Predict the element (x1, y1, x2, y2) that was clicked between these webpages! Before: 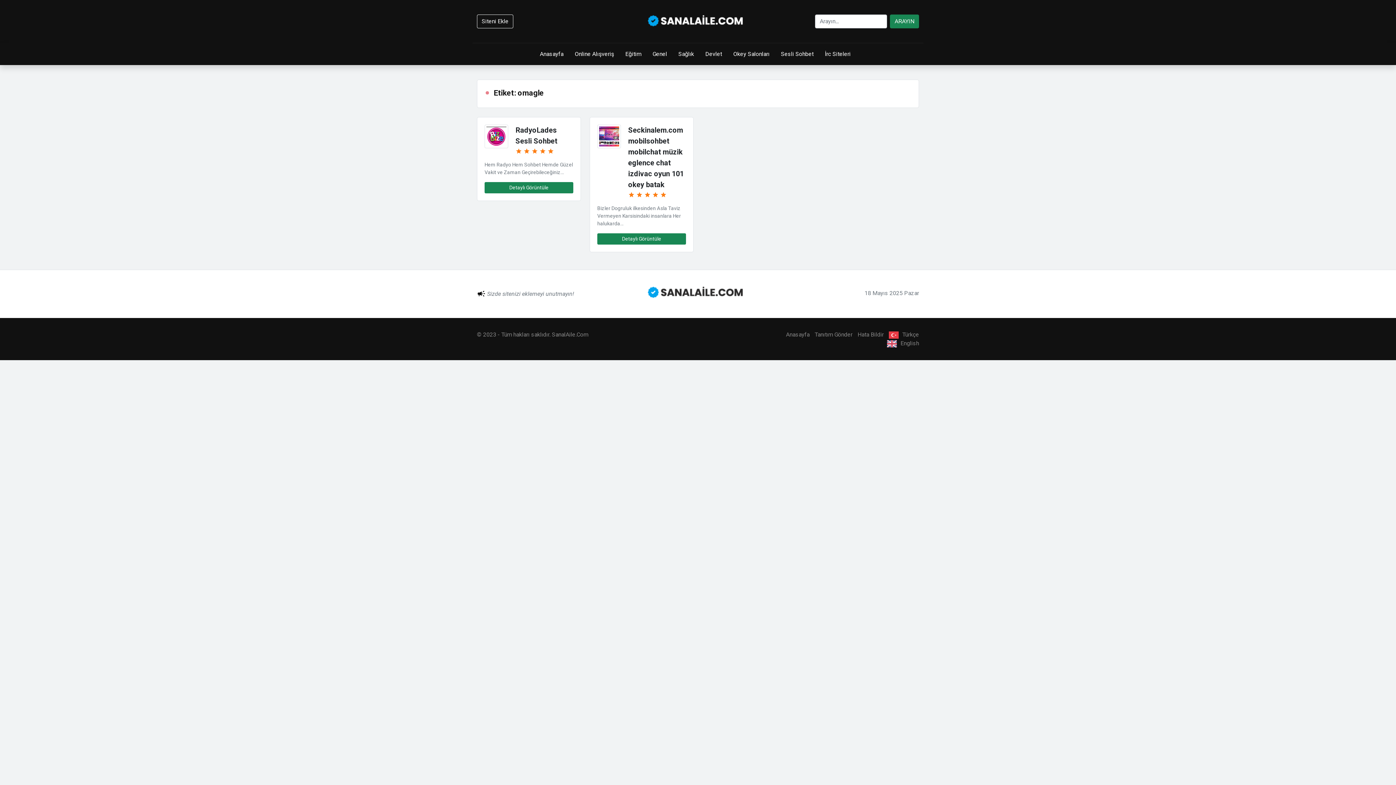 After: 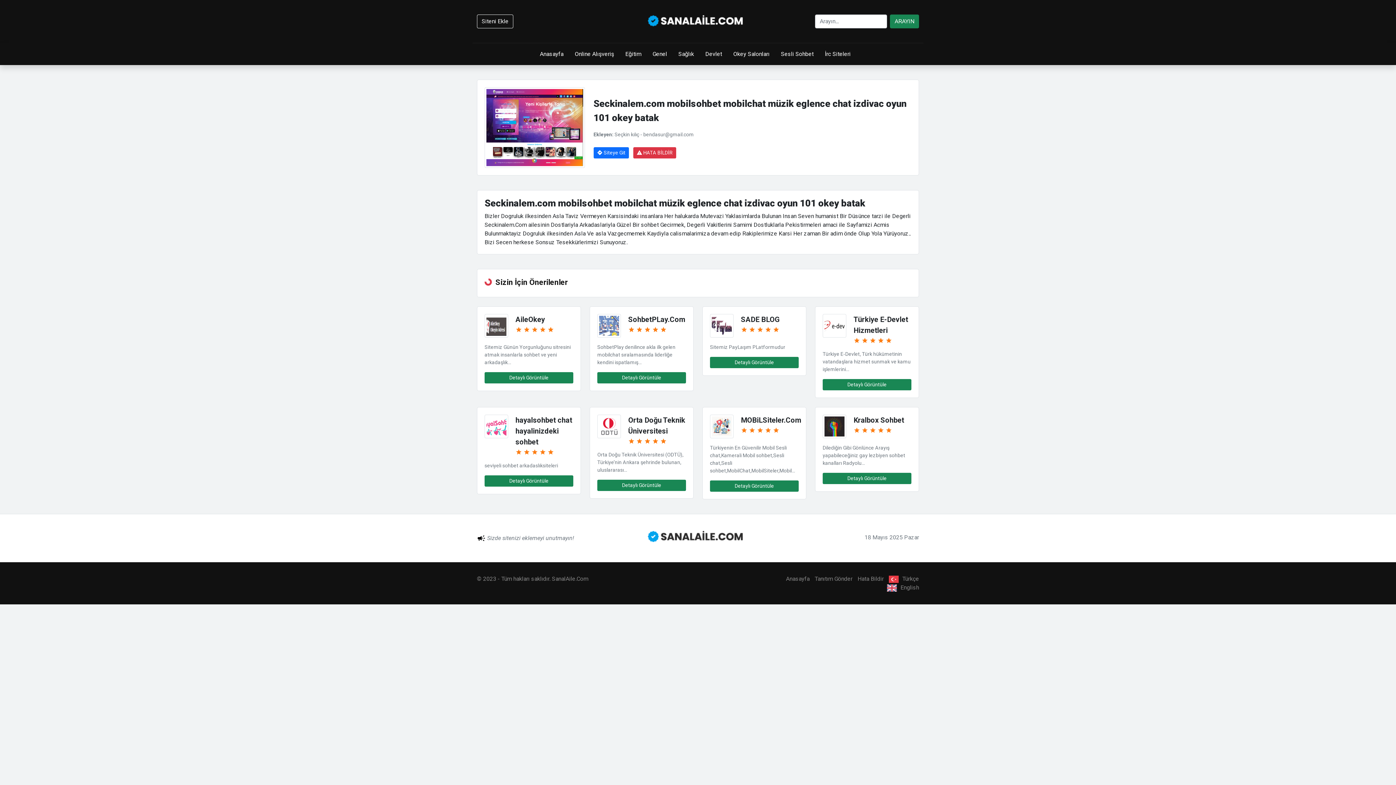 Action: bbox: (597, 124, 621, 198)